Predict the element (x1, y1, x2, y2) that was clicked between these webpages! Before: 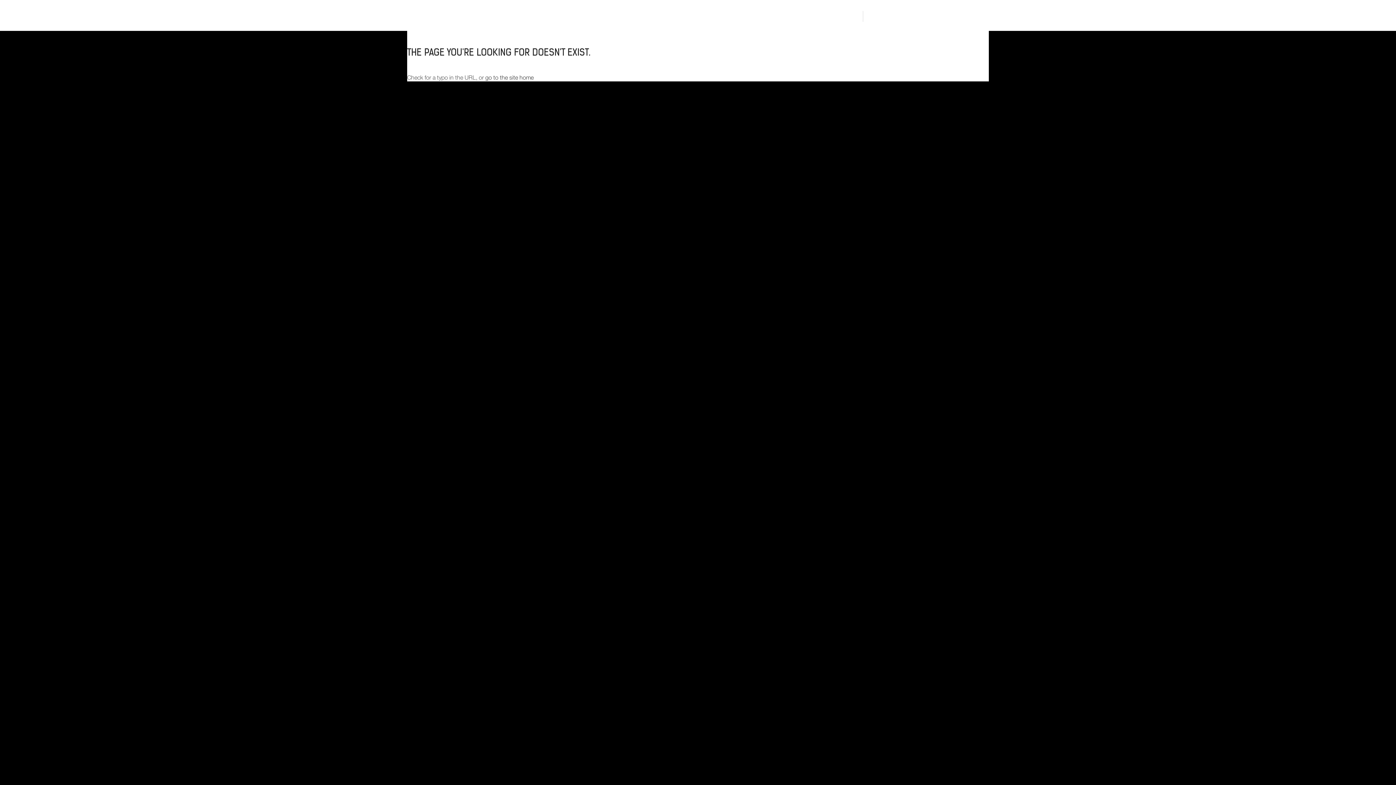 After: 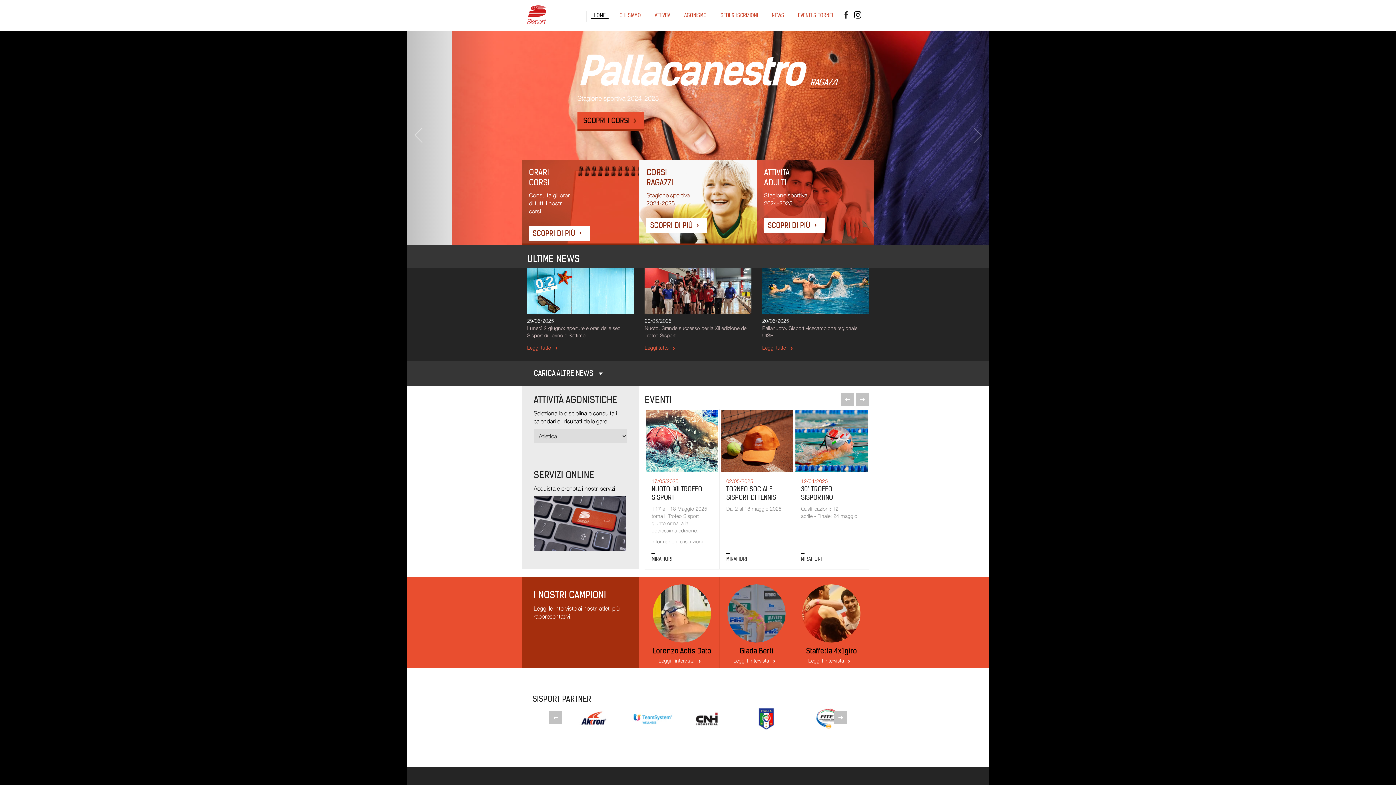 Action: label: go to the site home bbox: (485, 74, 533, 80)